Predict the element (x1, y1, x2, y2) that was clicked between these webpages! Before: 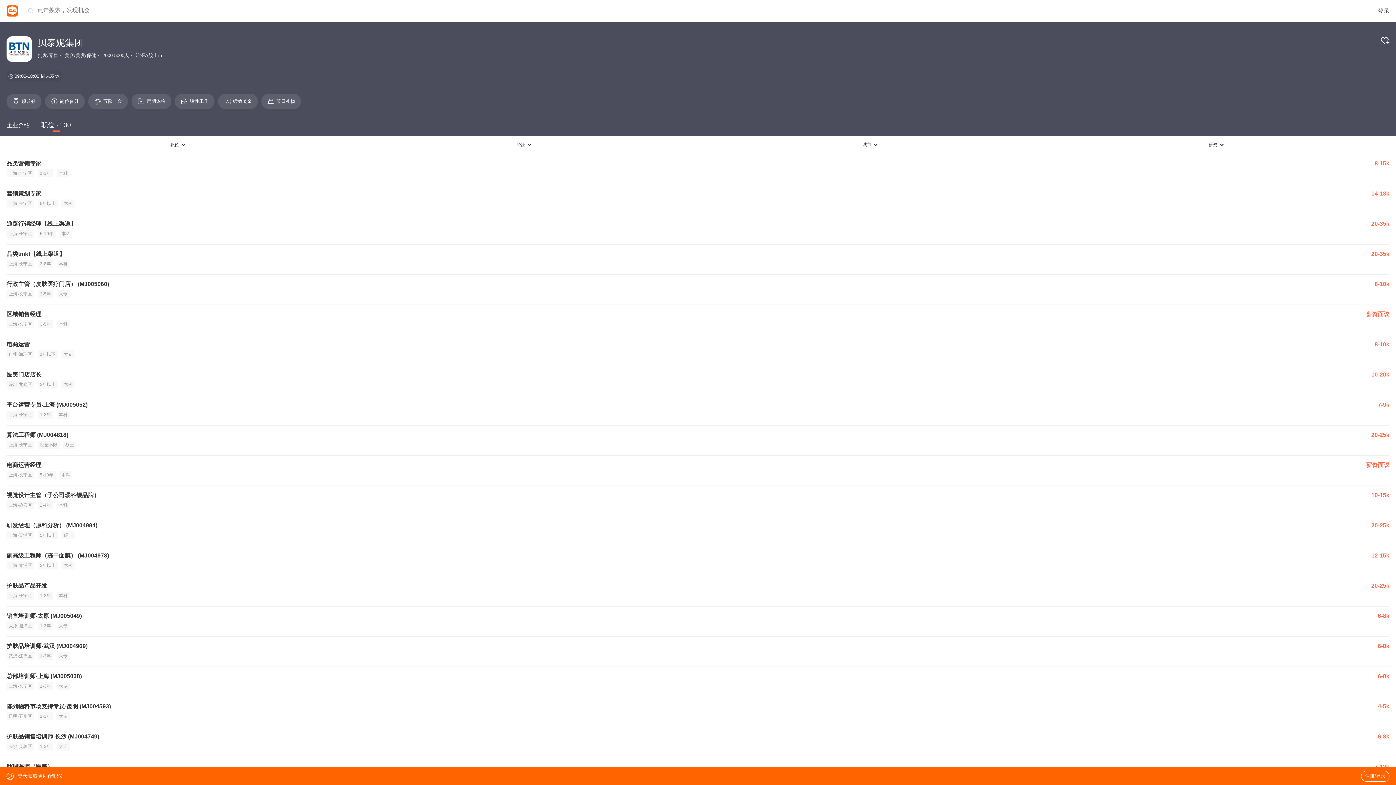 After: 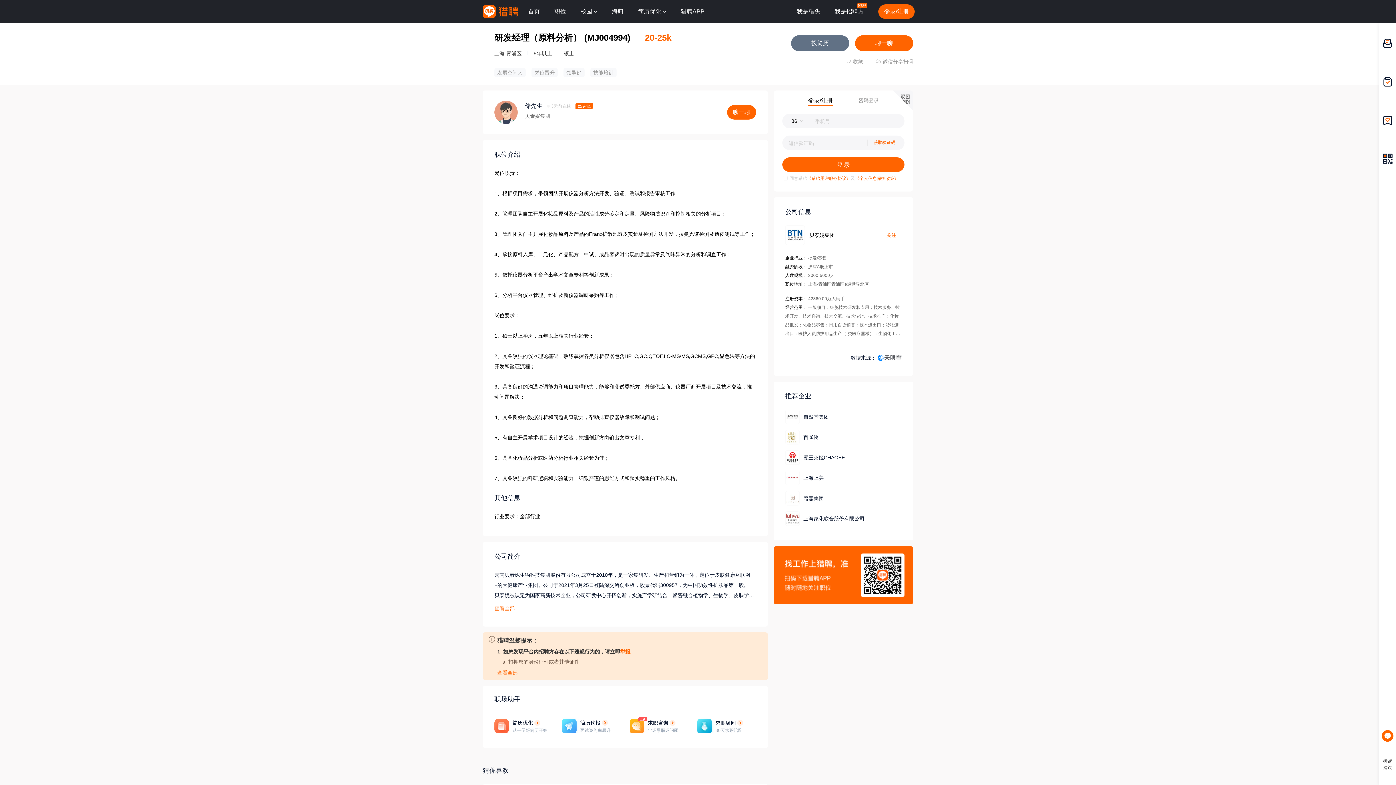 Action: label: 研发经理（原料分析） (MJ004994)
20-25k
上海-青浦区
5年以上
硕士 bbox: (6, 516, 1389, 546)